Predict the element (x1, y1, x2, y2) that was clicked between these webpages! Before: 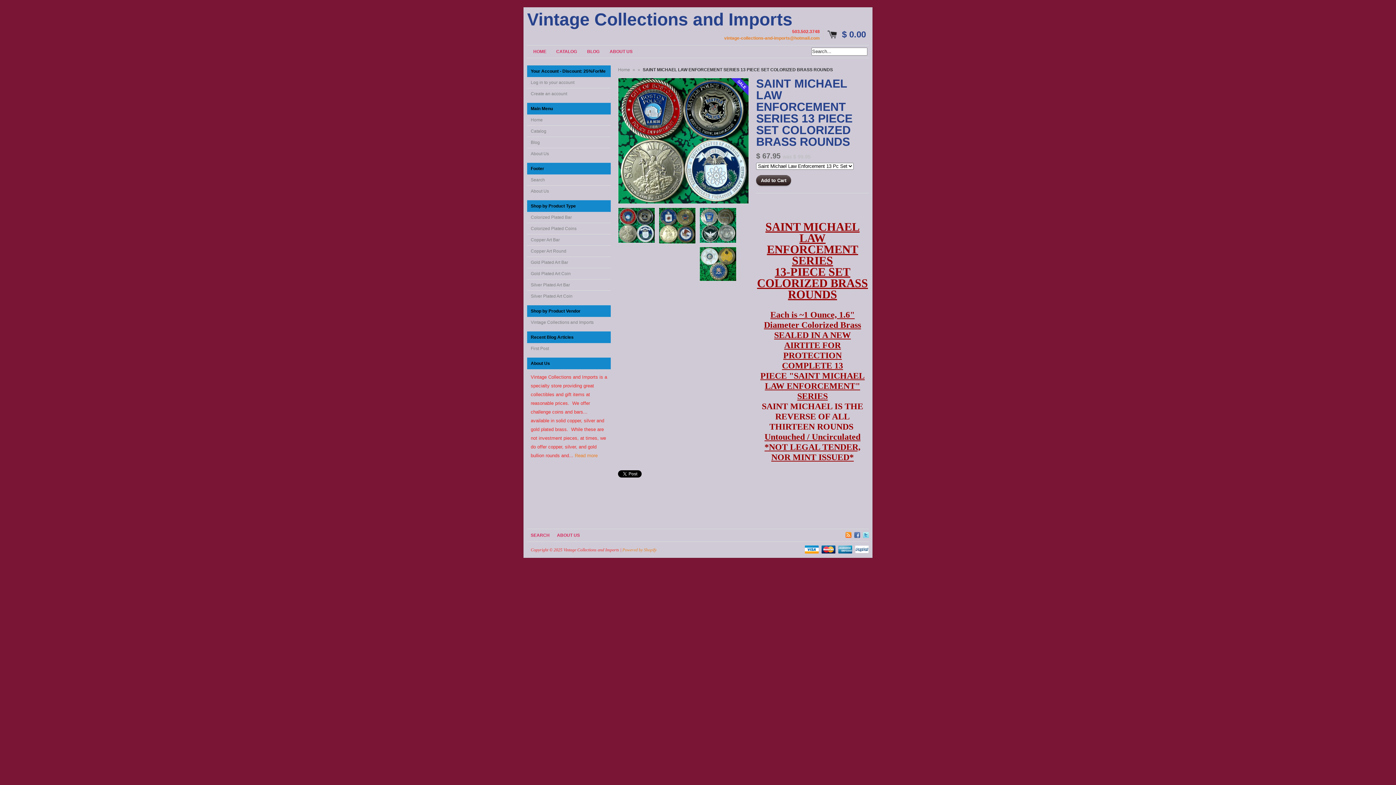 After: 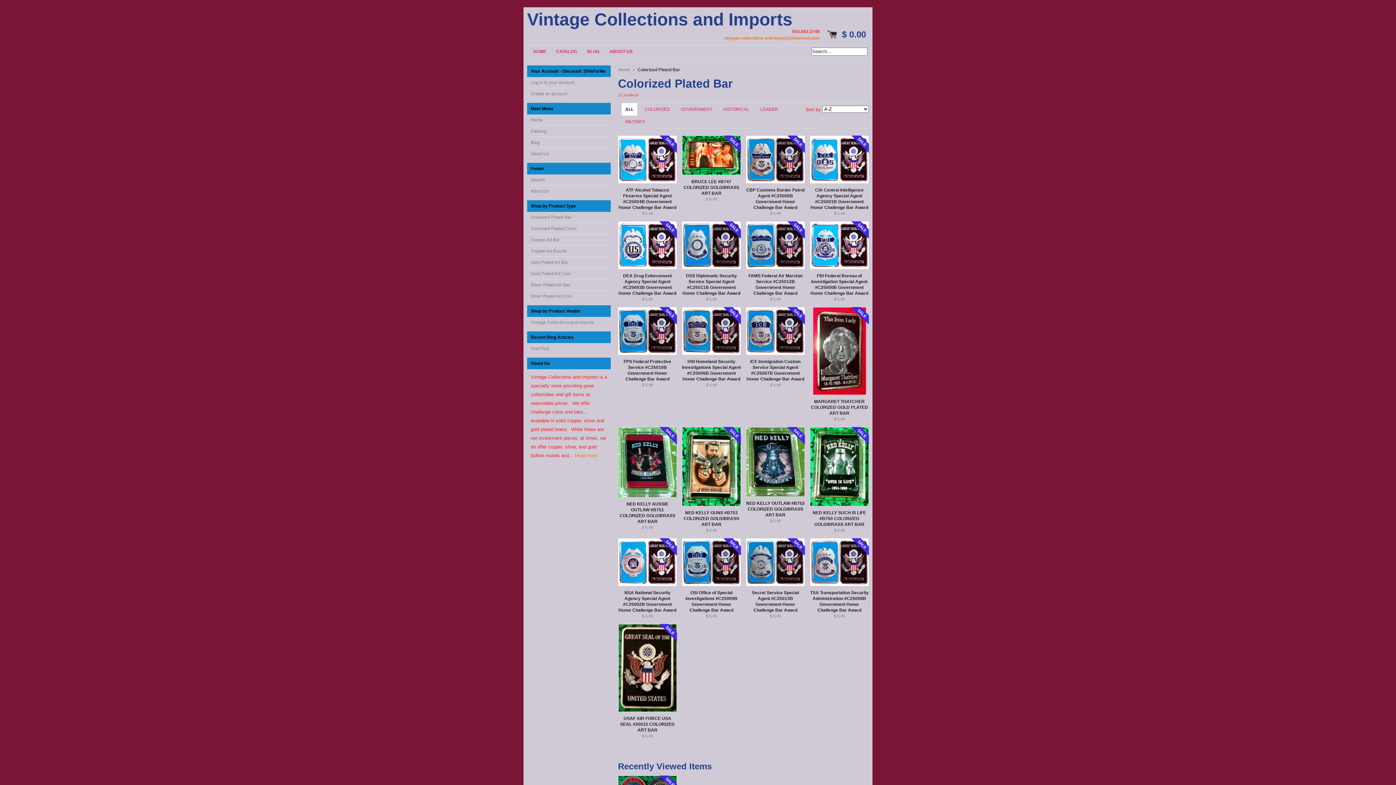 Action: bbox: (527, 212, 610, 223) label: Colorized Plated Bar